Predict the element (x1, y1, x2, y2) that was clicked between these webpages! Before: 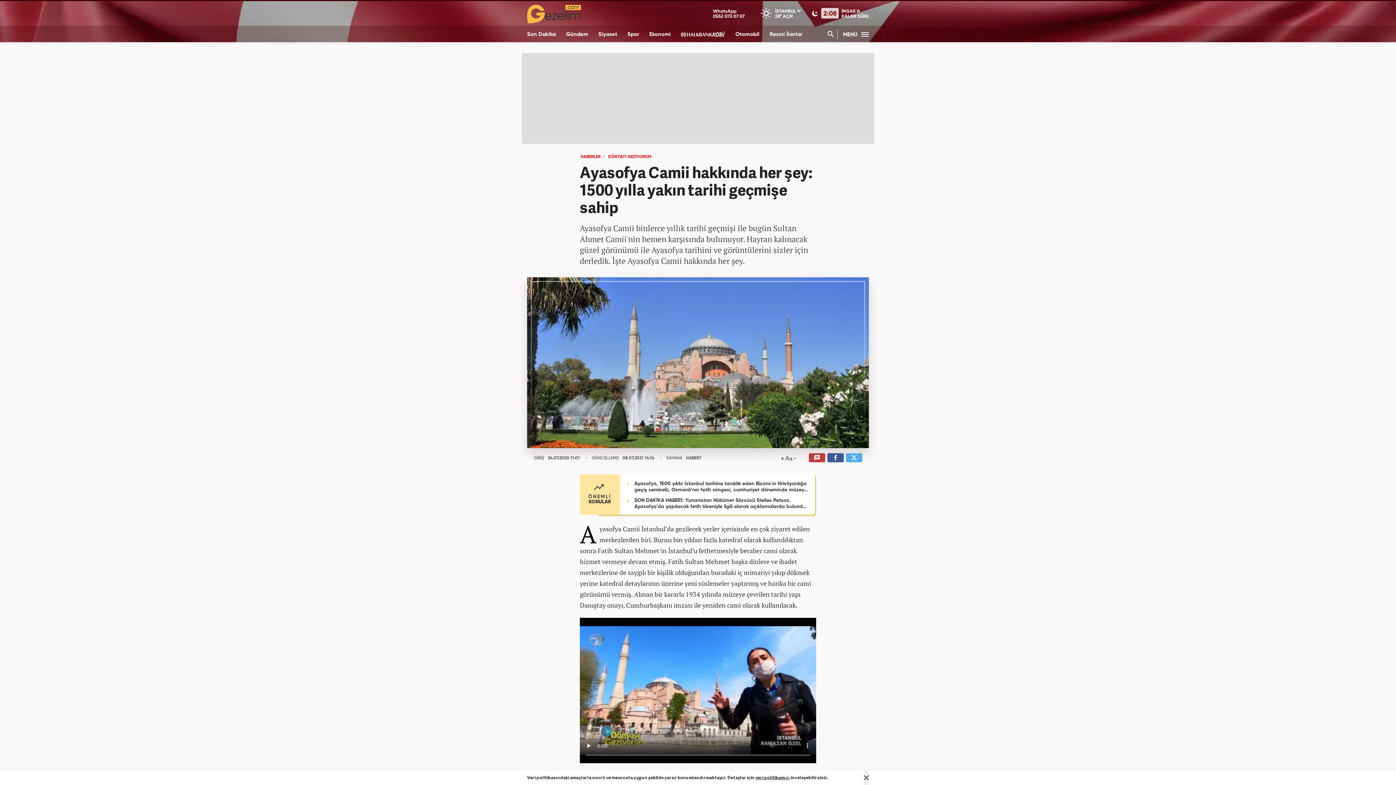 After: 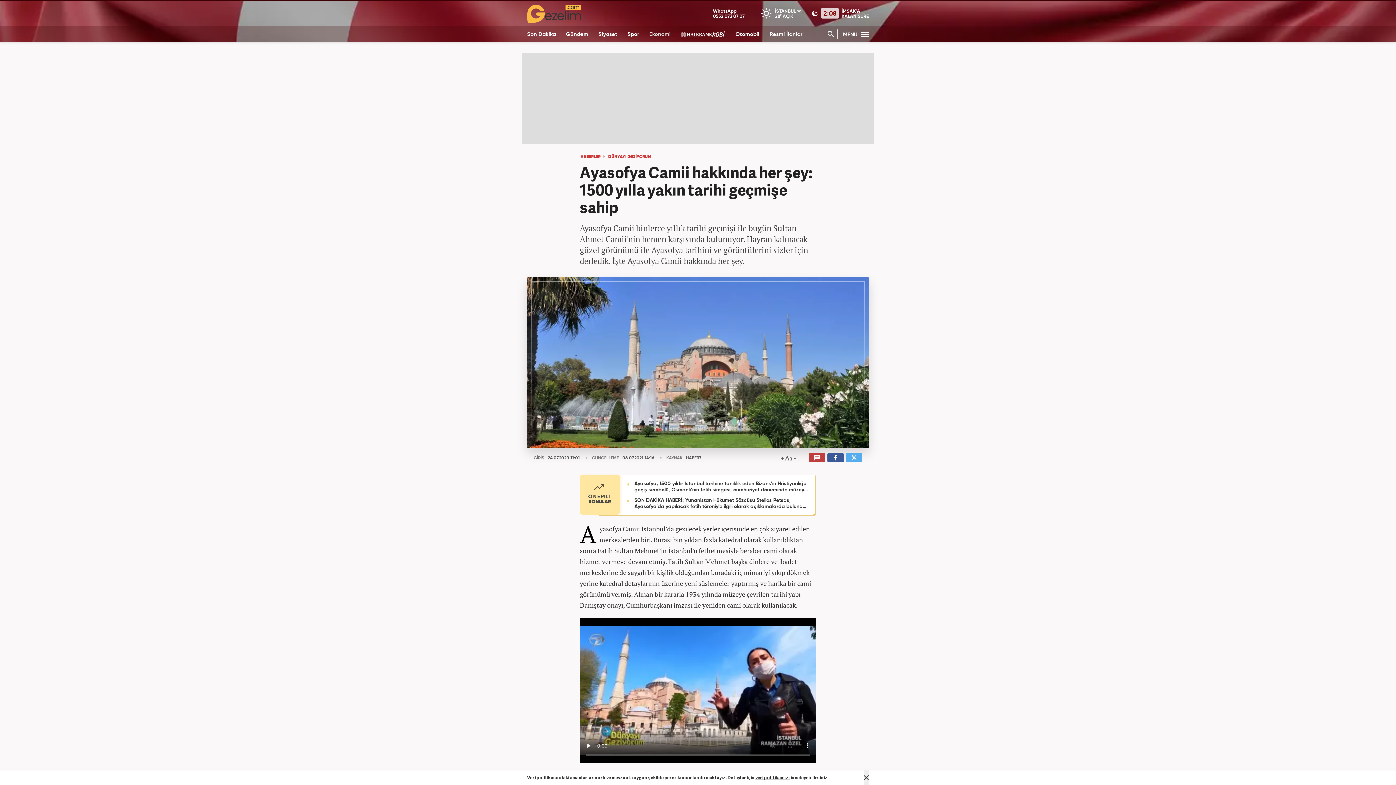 Action: label: Ekonomi bbox: (646, 25, 673, 42)